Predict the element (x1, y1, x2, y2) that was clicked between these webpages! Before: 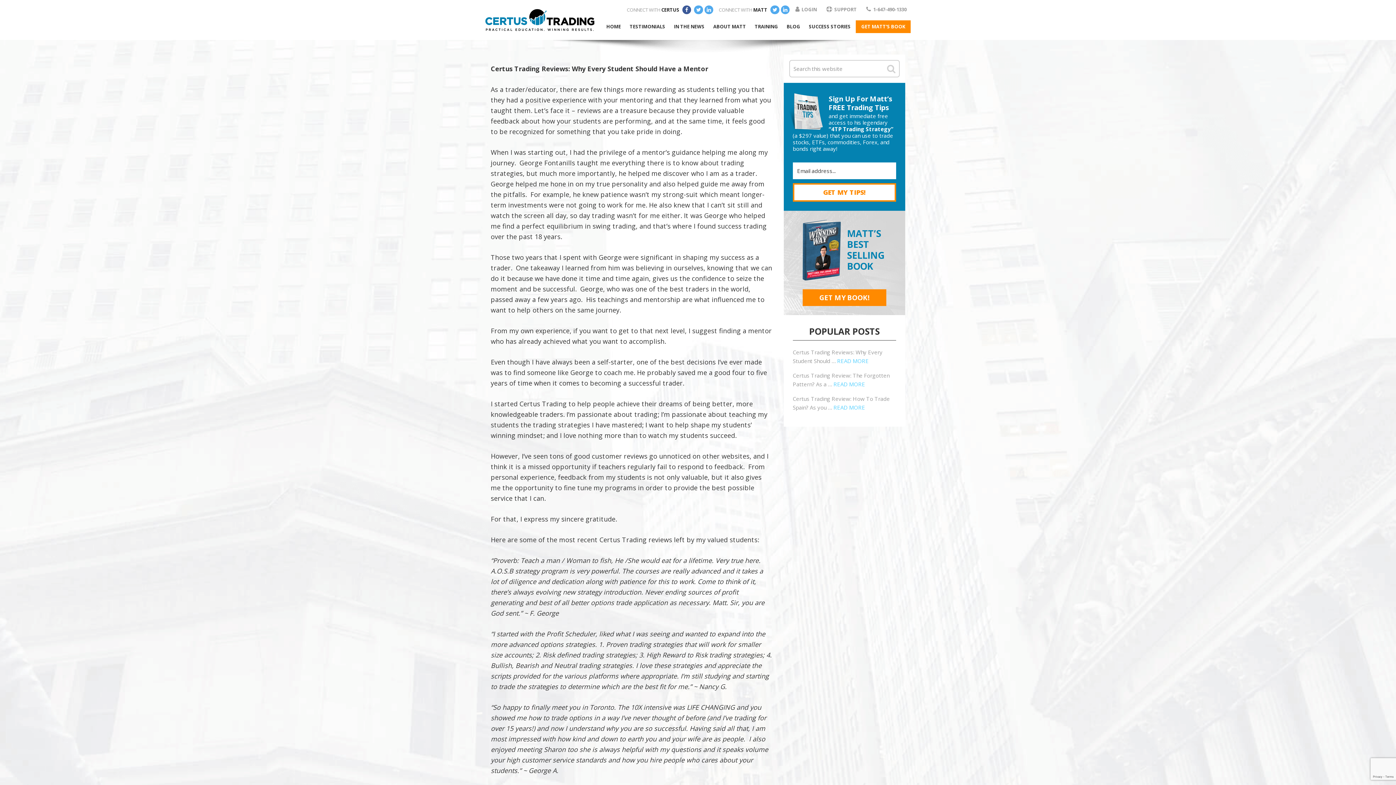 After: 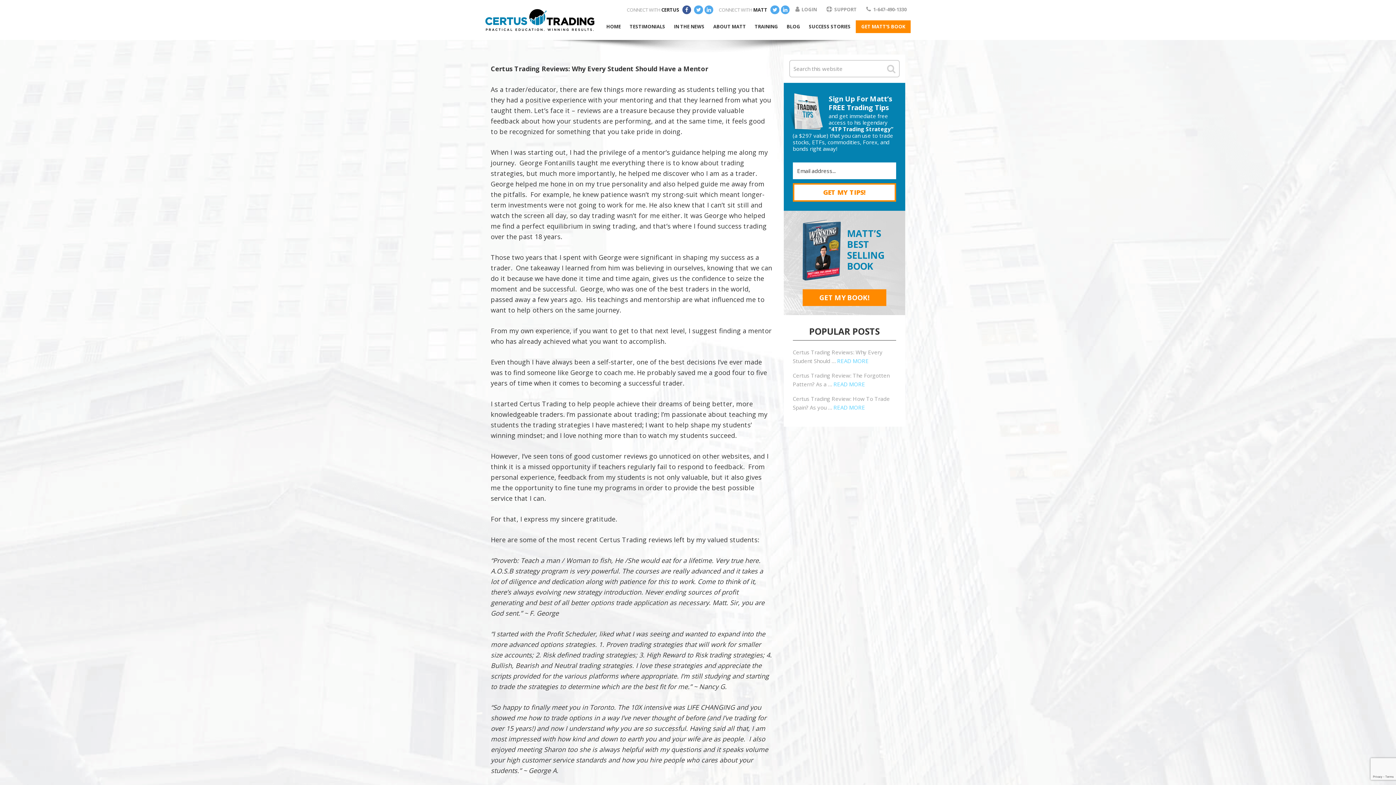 Action: bbox: (692, 6, 703, 13)